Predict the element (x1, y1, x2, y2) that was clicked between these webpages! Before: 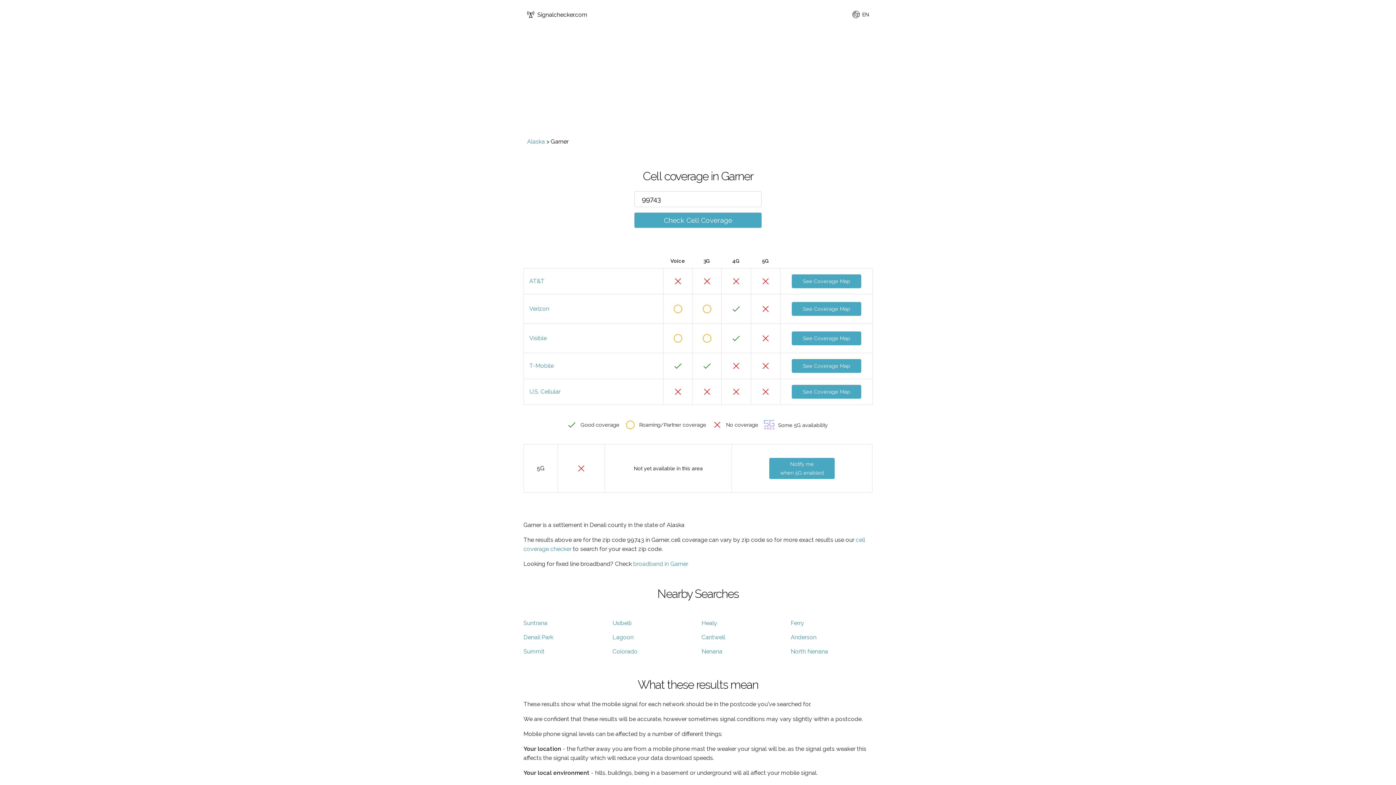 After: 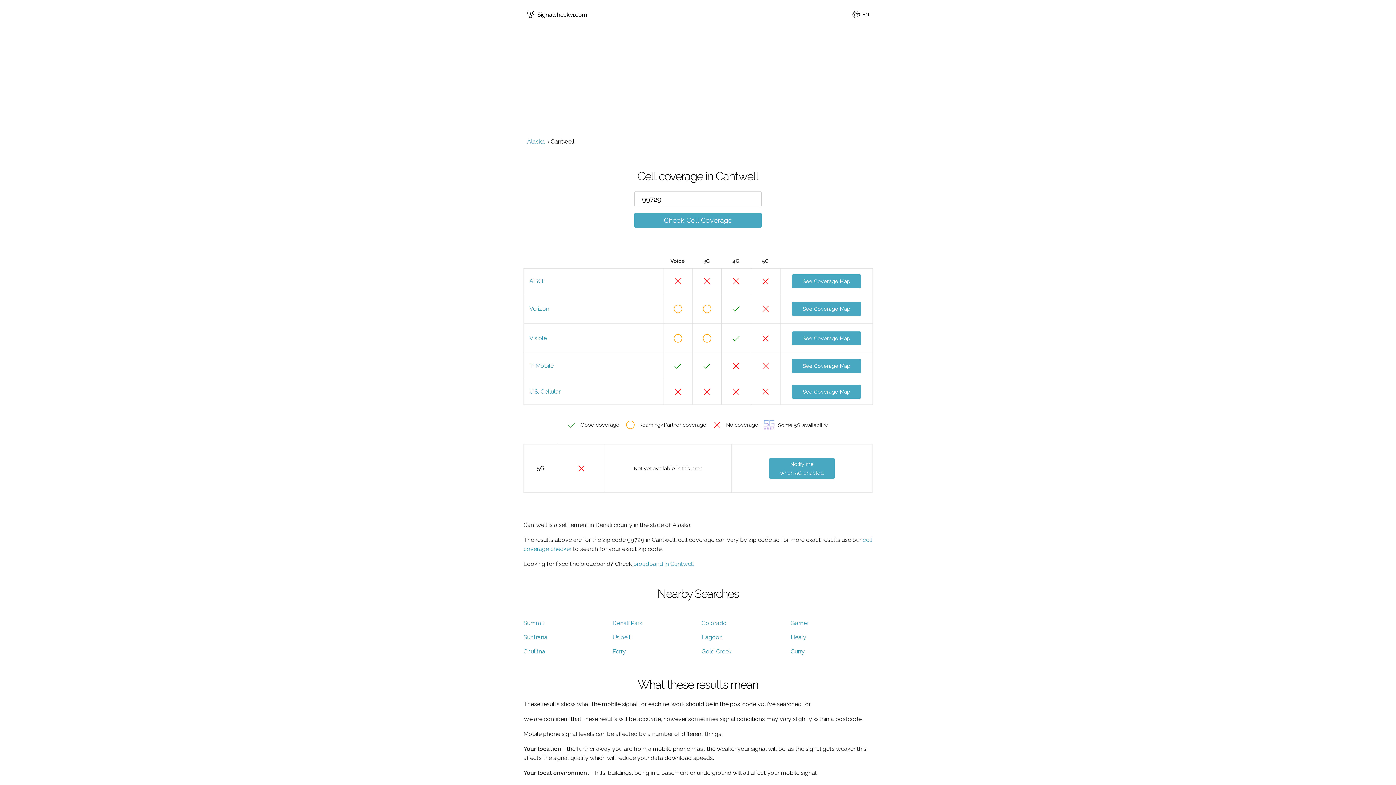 Action: label: Cantwell bbox: (701, 634, 725, 641)